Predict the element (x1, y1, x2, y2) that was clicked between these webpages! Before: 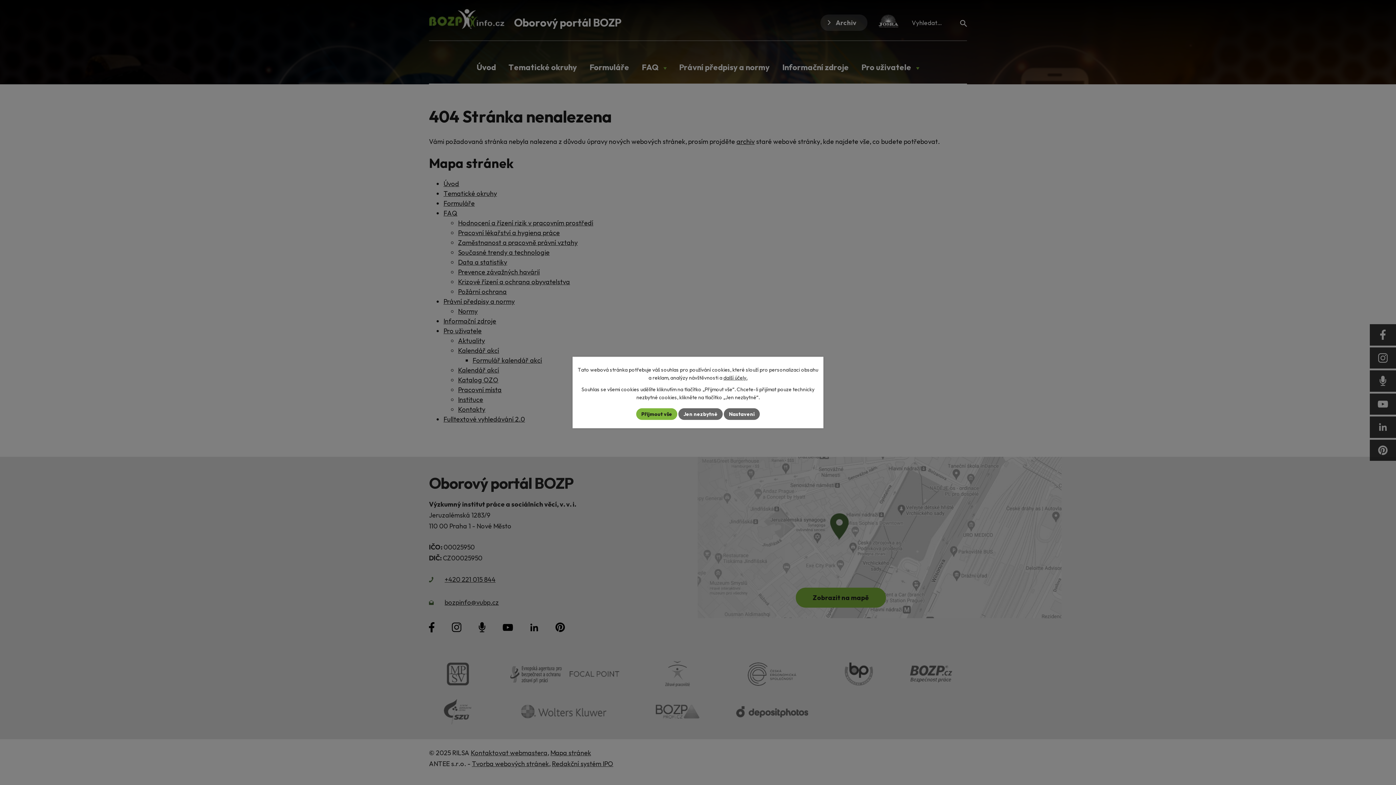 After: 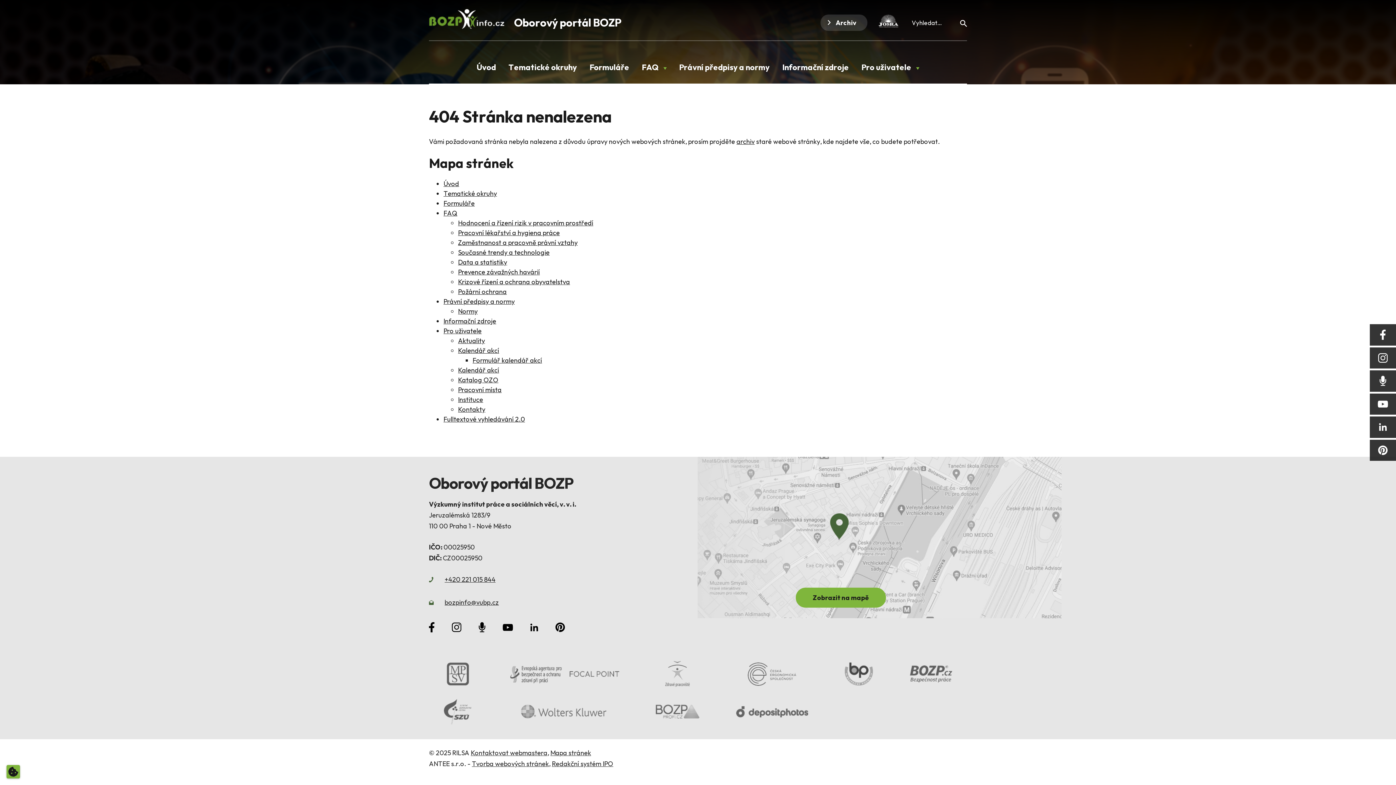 Action: bbox: (636, 408, 677, 420) label: Přijmout vše